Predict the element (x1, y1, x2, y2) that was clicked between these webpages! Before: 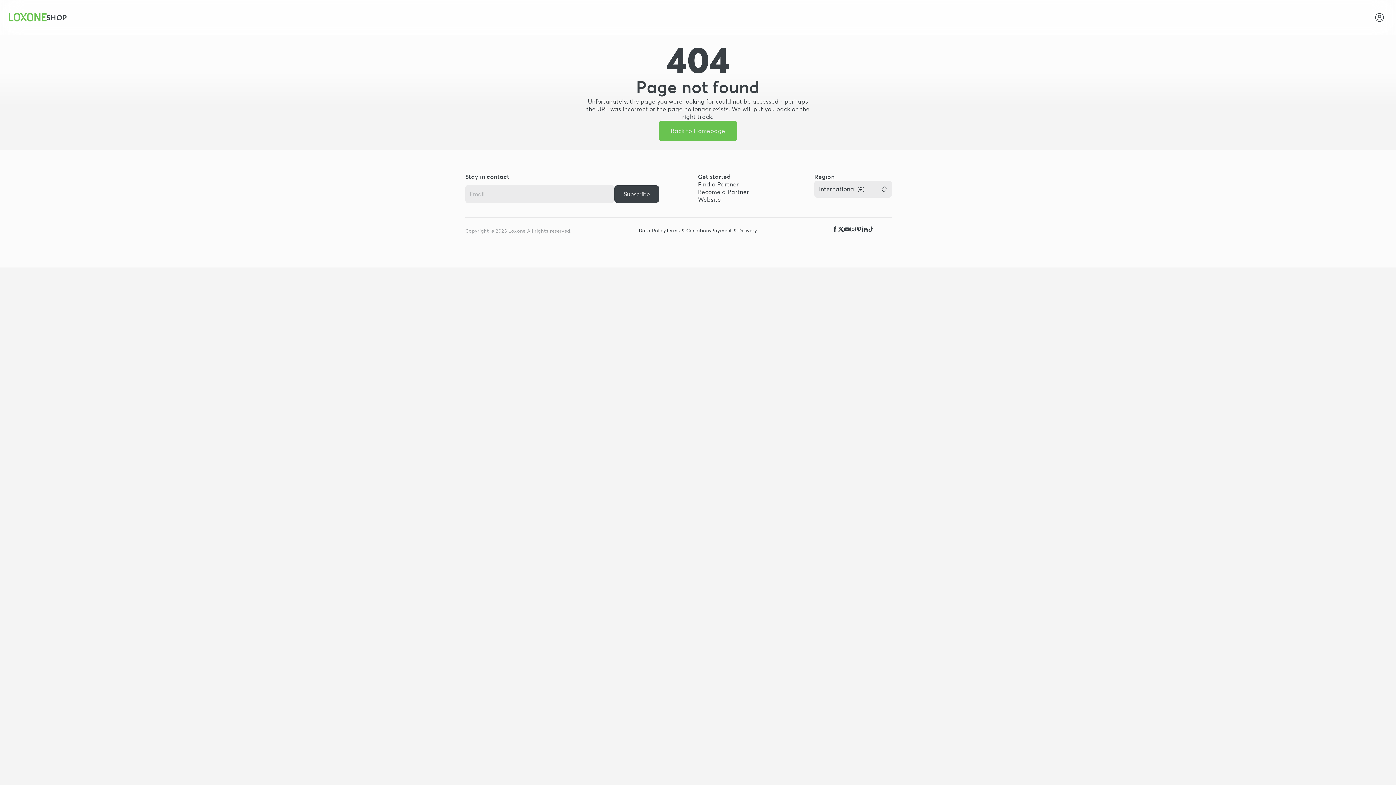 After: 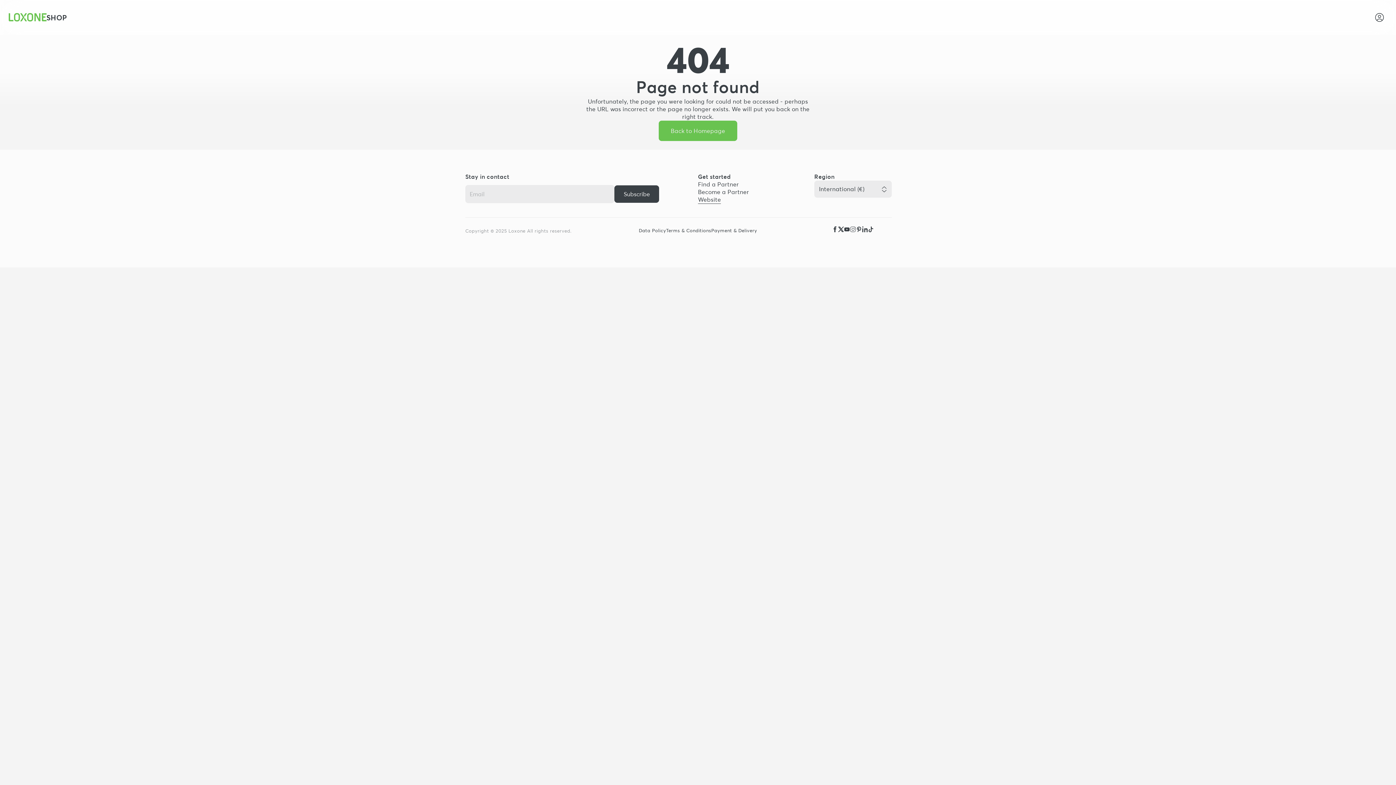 Action: bbox: (698, 196, 721, 204) label: Website